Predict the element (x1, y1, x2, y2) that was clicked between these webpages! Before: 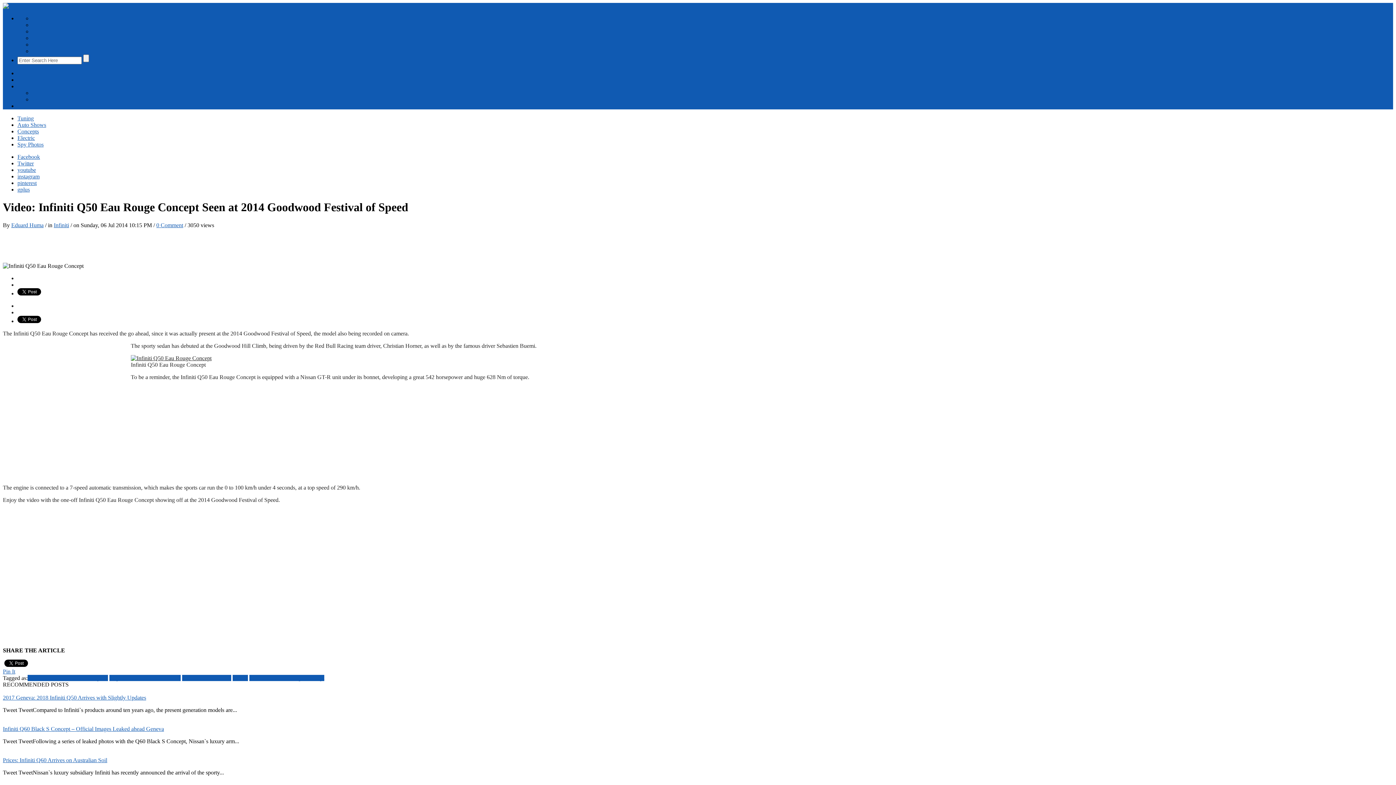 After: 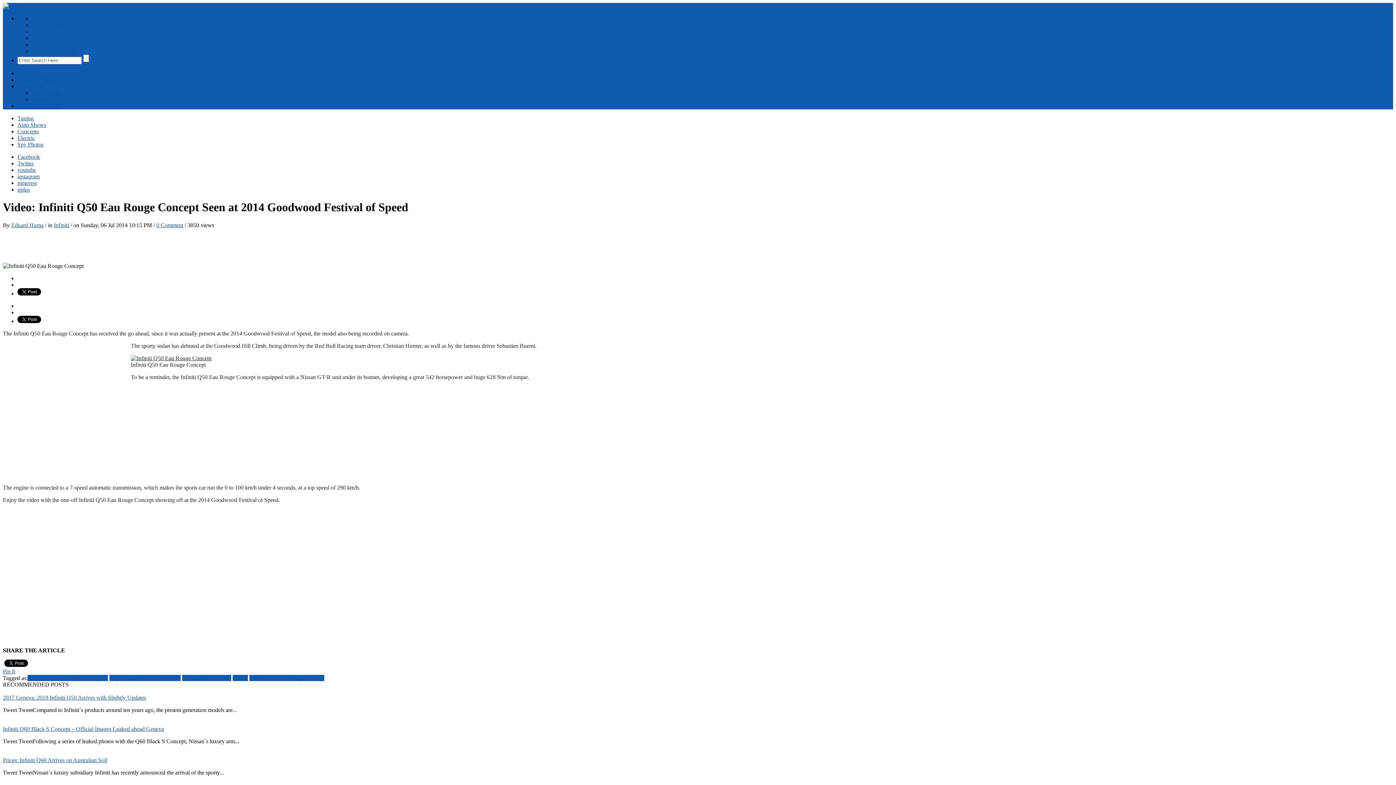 Action: label: Facebook bbox: (17, 153, 40, 160)